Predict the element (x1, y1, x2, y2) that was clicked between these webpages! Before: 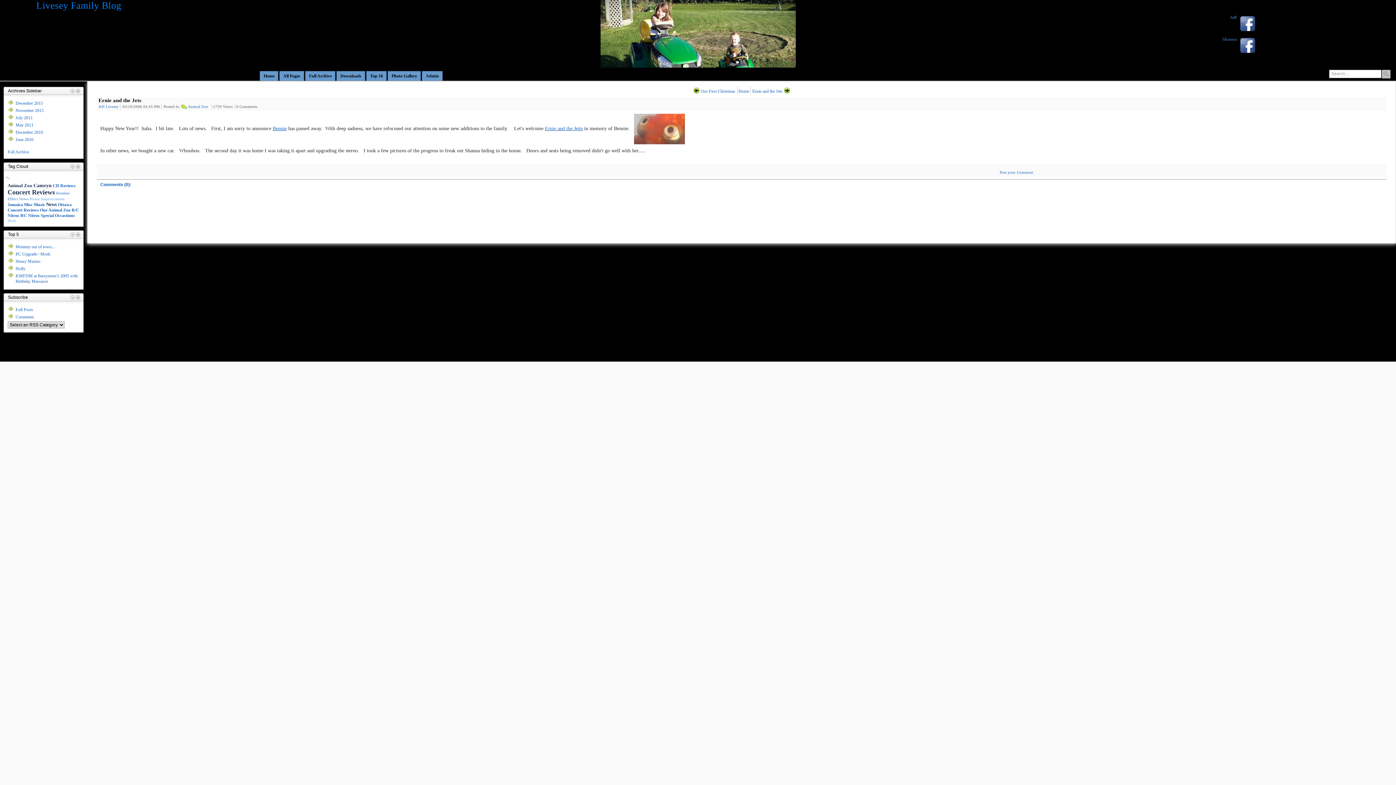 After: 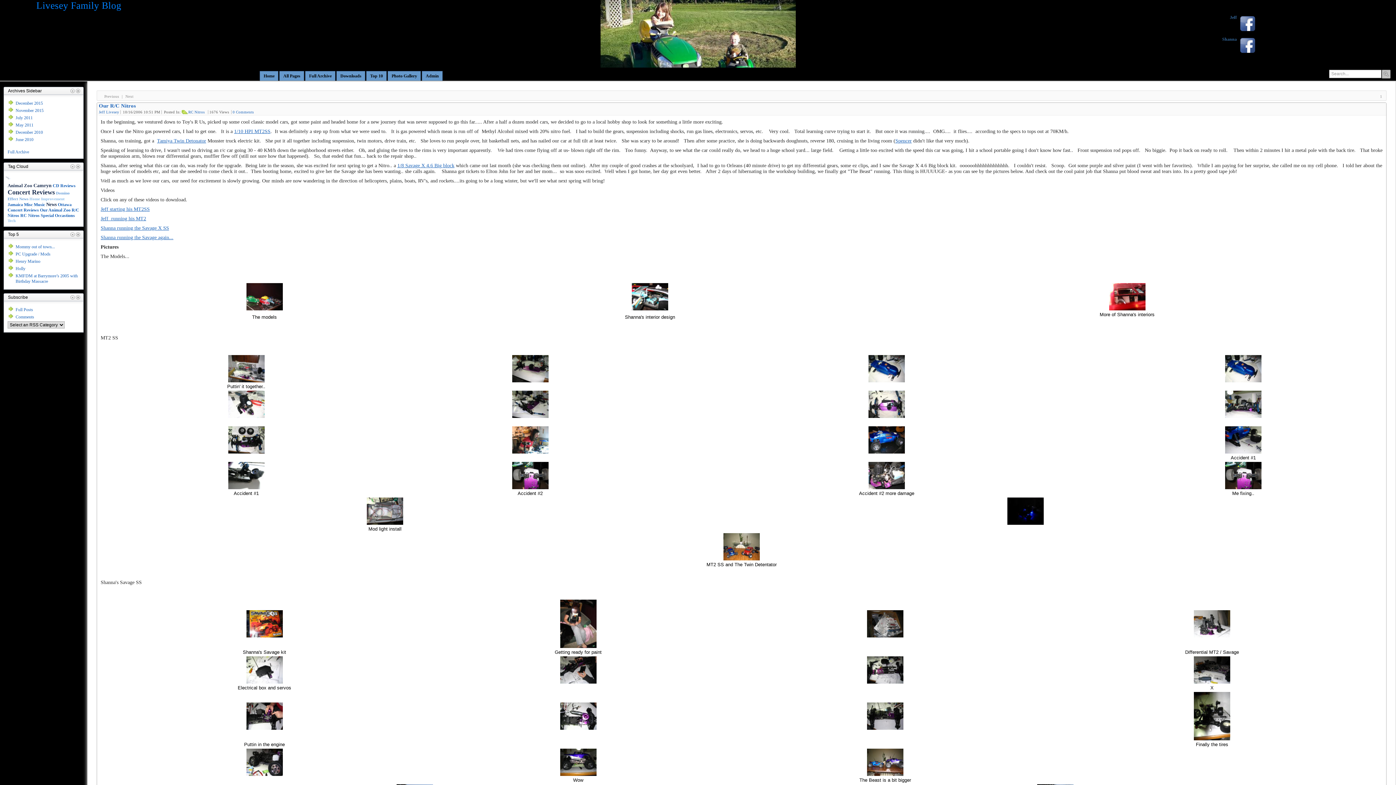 Action: bbox: (20, 213, 39, 218) label: RC Nitros